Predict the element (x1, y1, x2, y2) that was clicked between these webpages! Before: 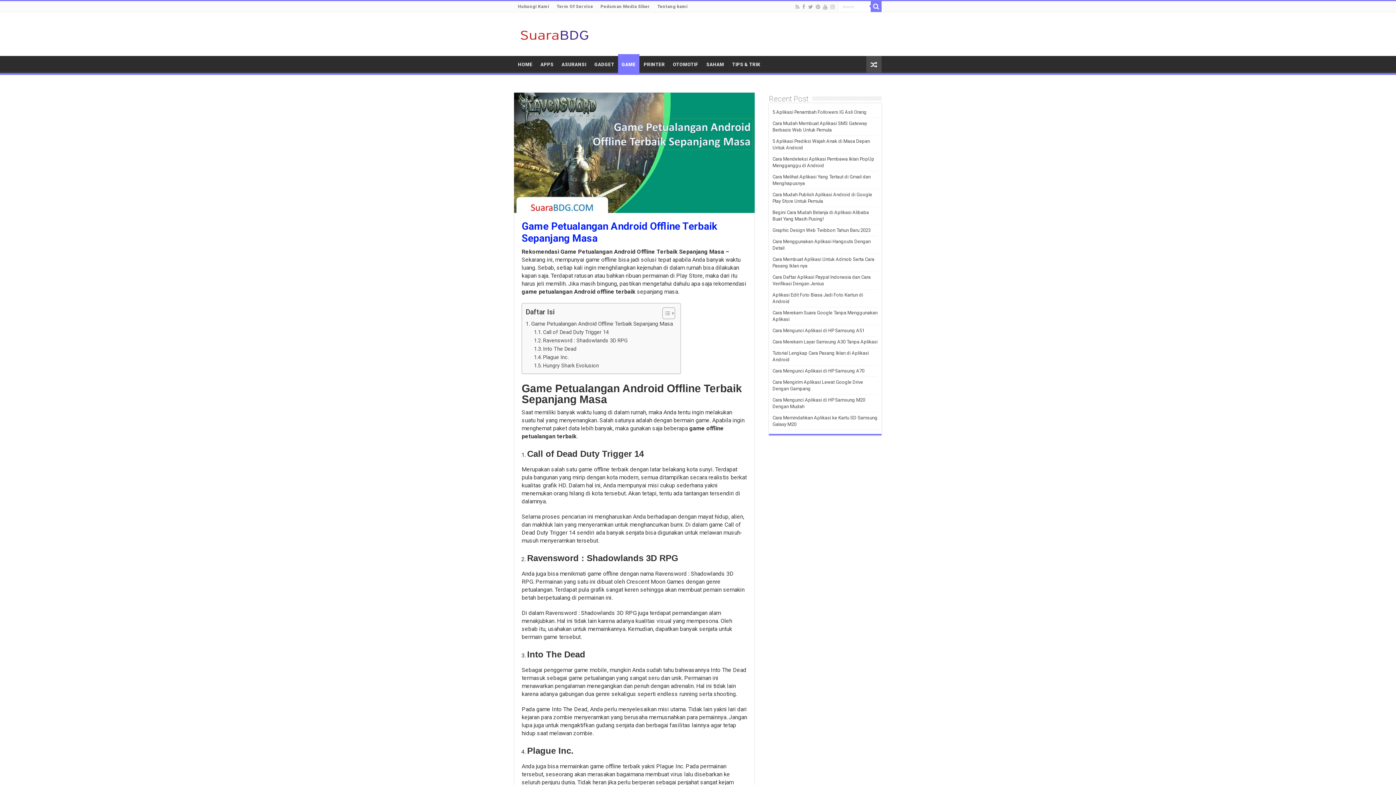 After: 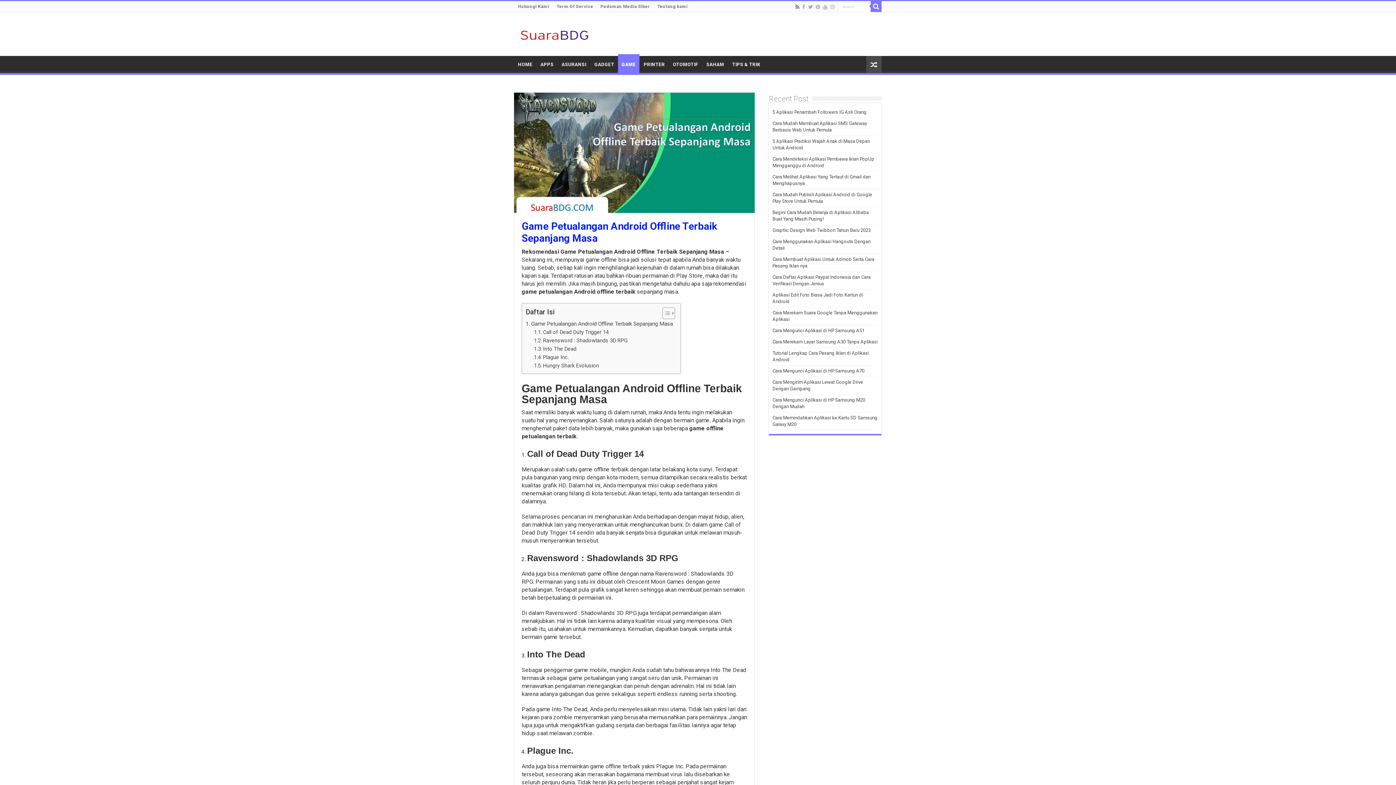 Action: bbox: (794, 2, 800, 11)